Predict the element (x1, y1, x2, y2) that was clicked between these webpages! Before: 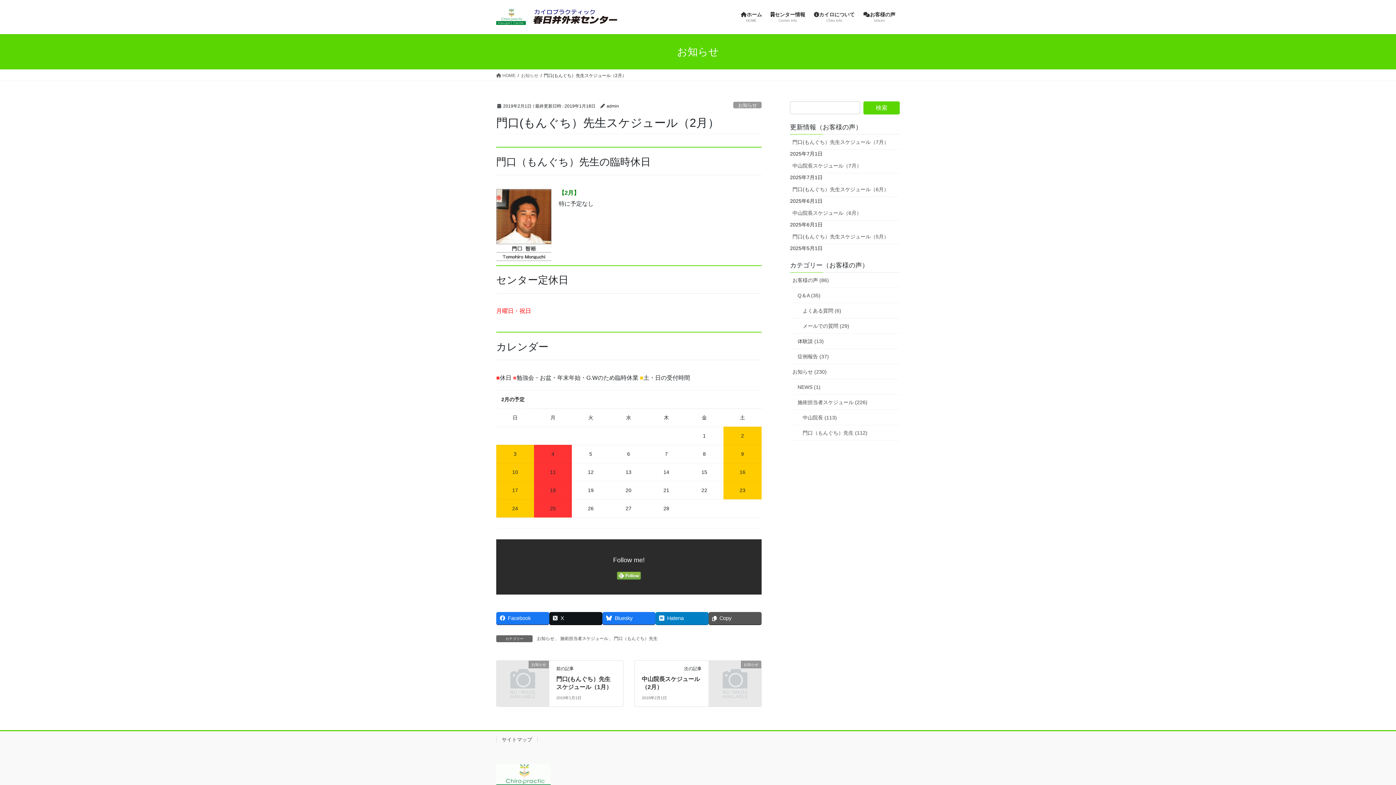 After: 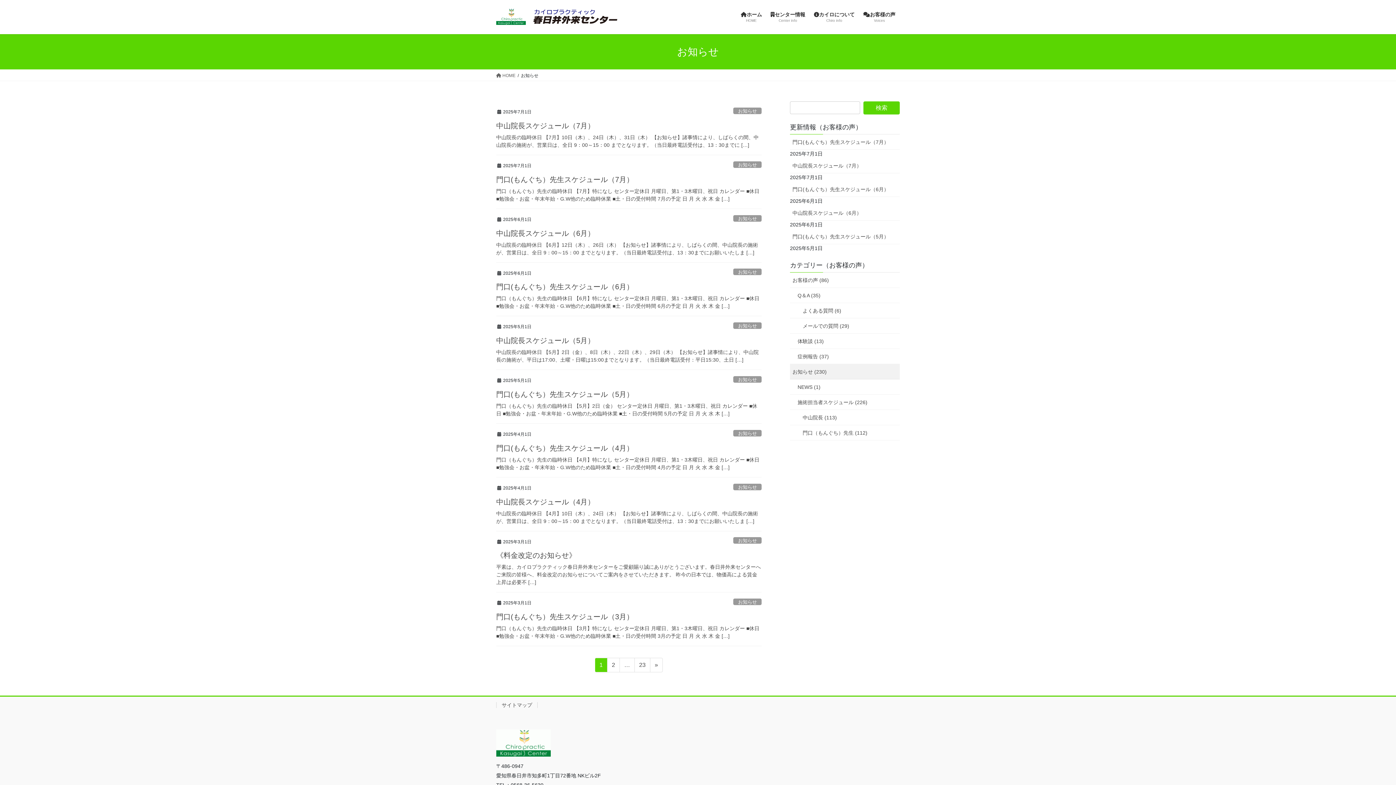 Action: bbox: (536, 635, 555, 642) label: お知らせ